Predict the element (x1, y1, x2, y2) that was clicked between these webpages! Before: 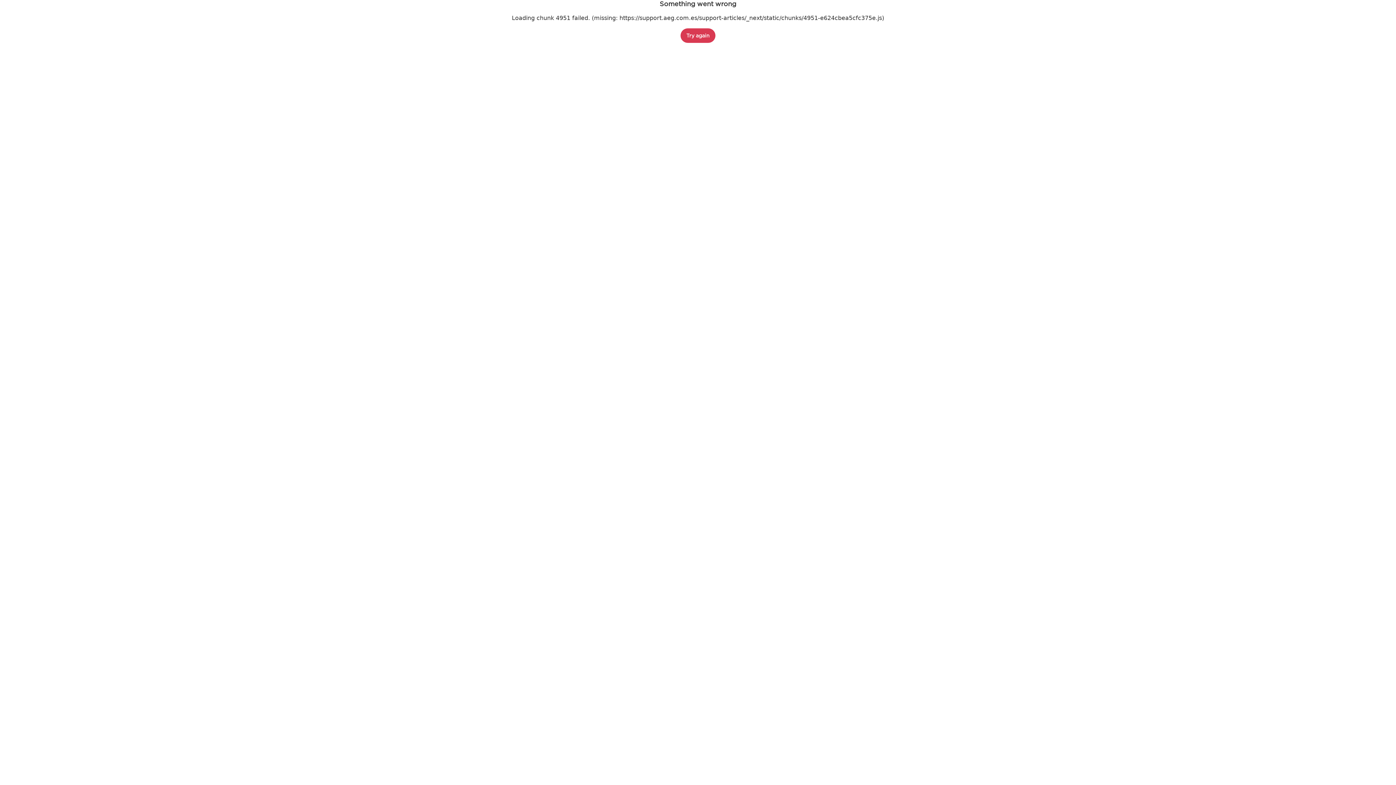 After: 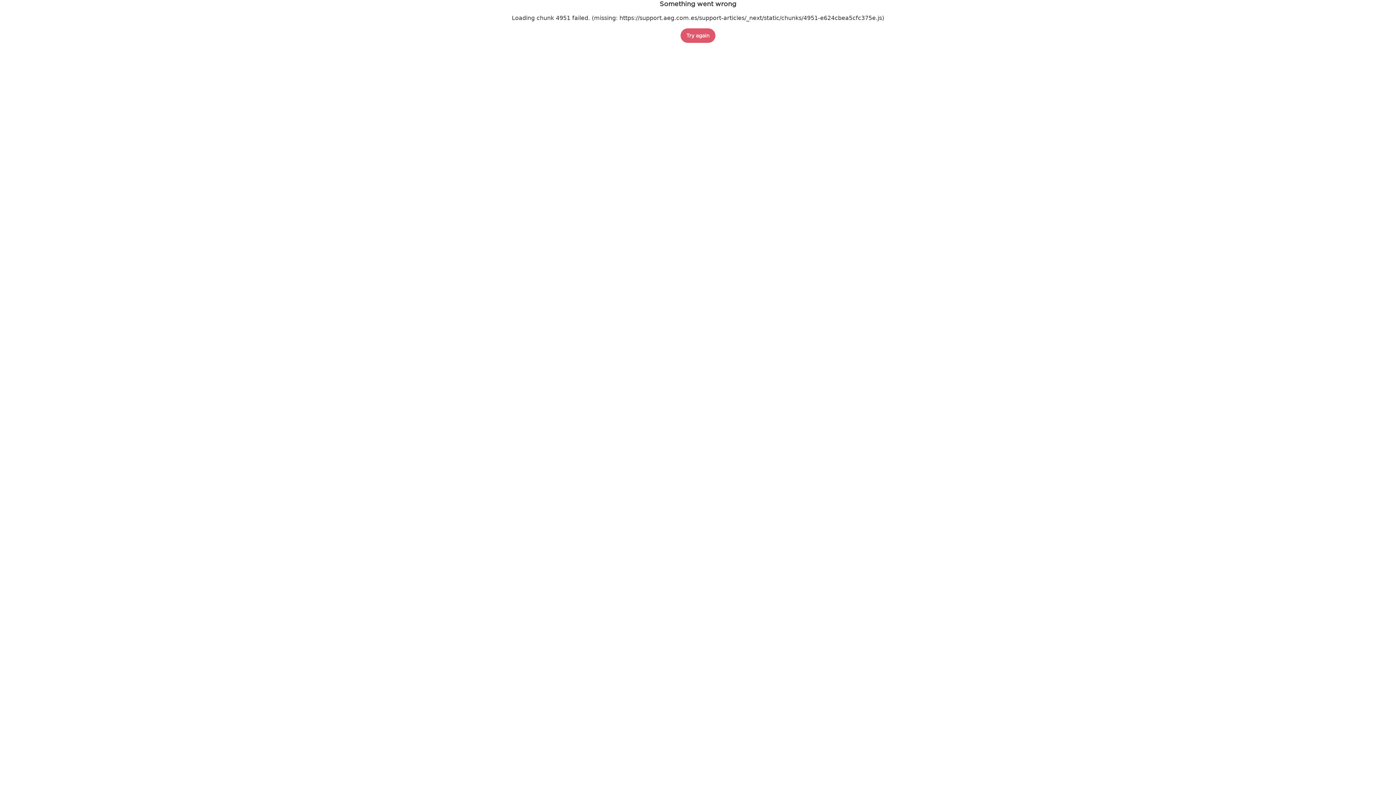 Action: label: Try again bbox: (680, 28, 715, 42)